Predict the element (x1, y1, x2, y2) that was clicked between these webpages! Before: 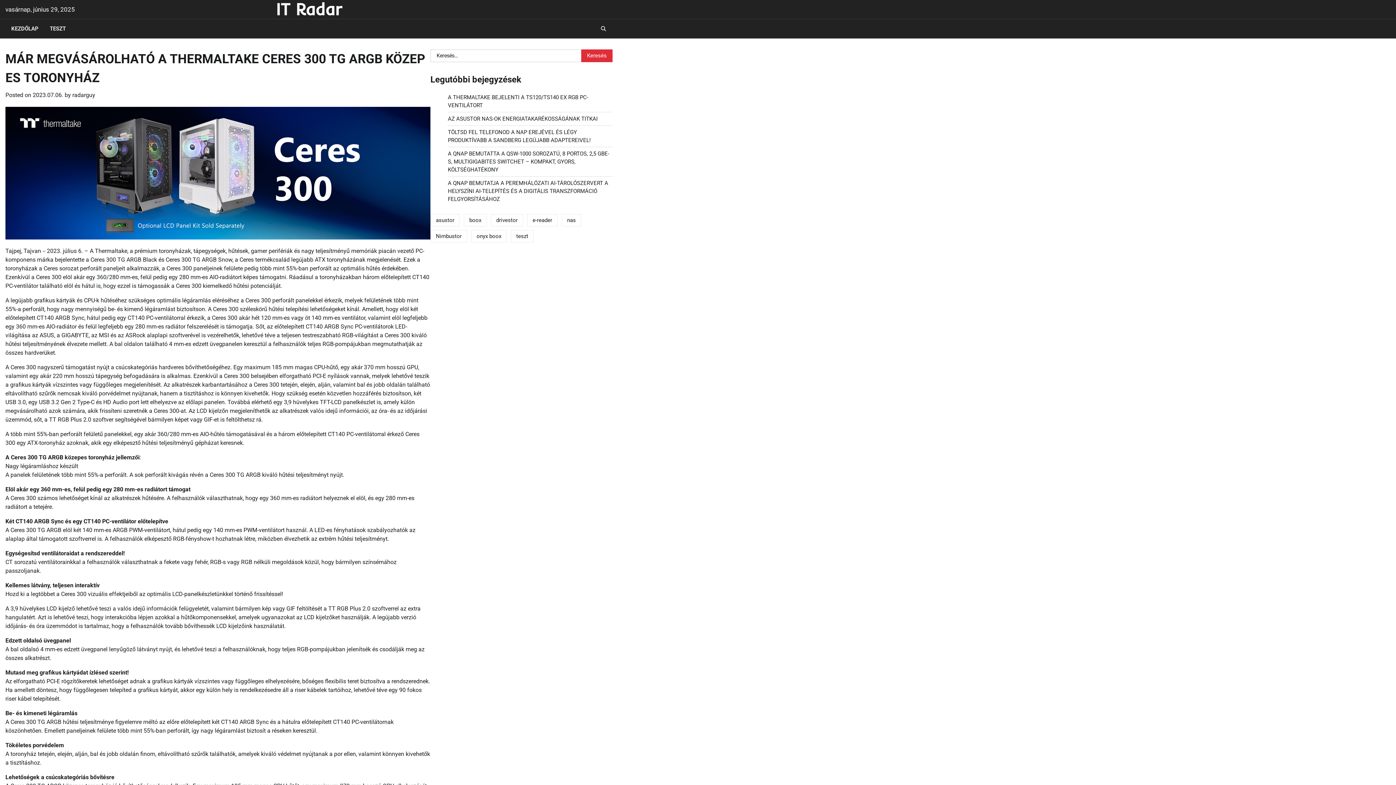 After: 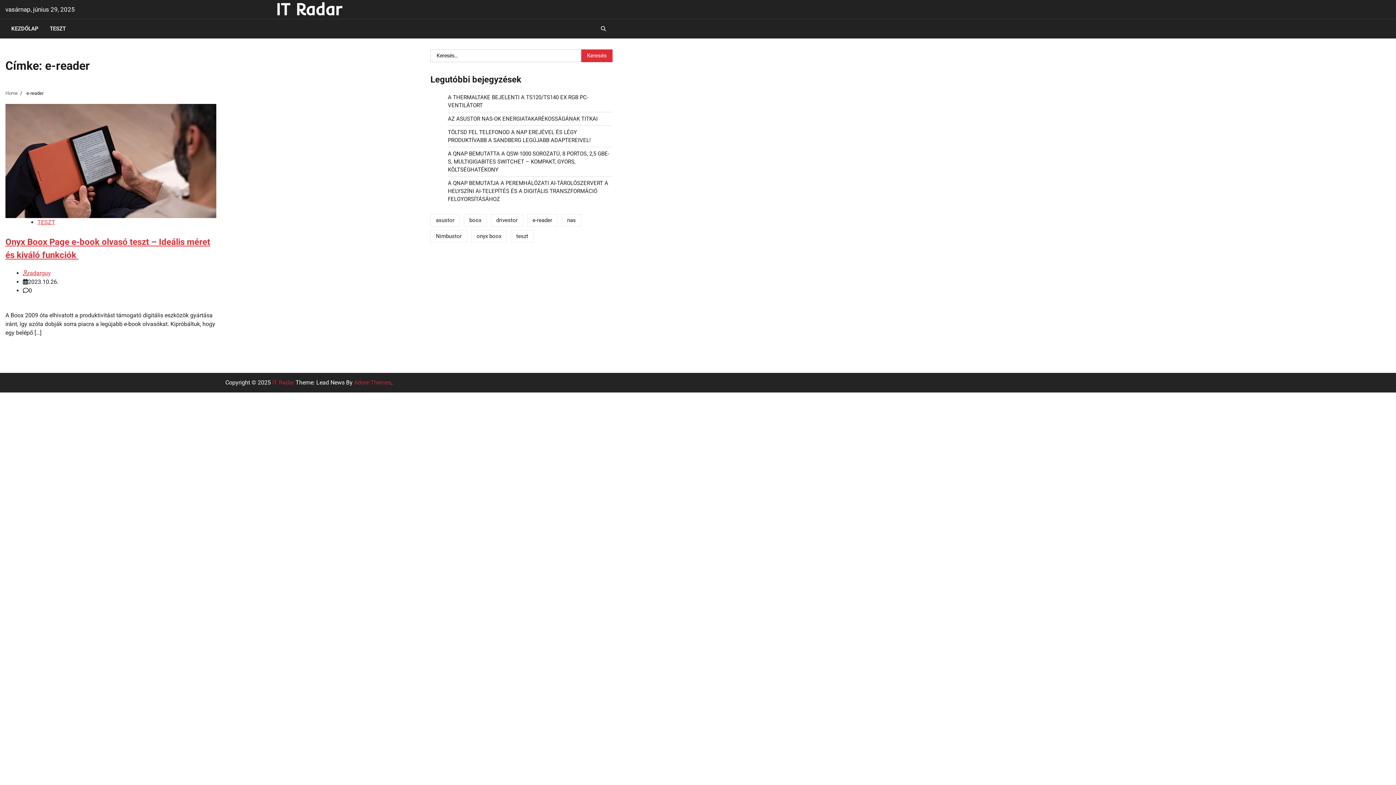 Action: bbox: (527, 214, 557, 226) label: e-reader (1 elem)